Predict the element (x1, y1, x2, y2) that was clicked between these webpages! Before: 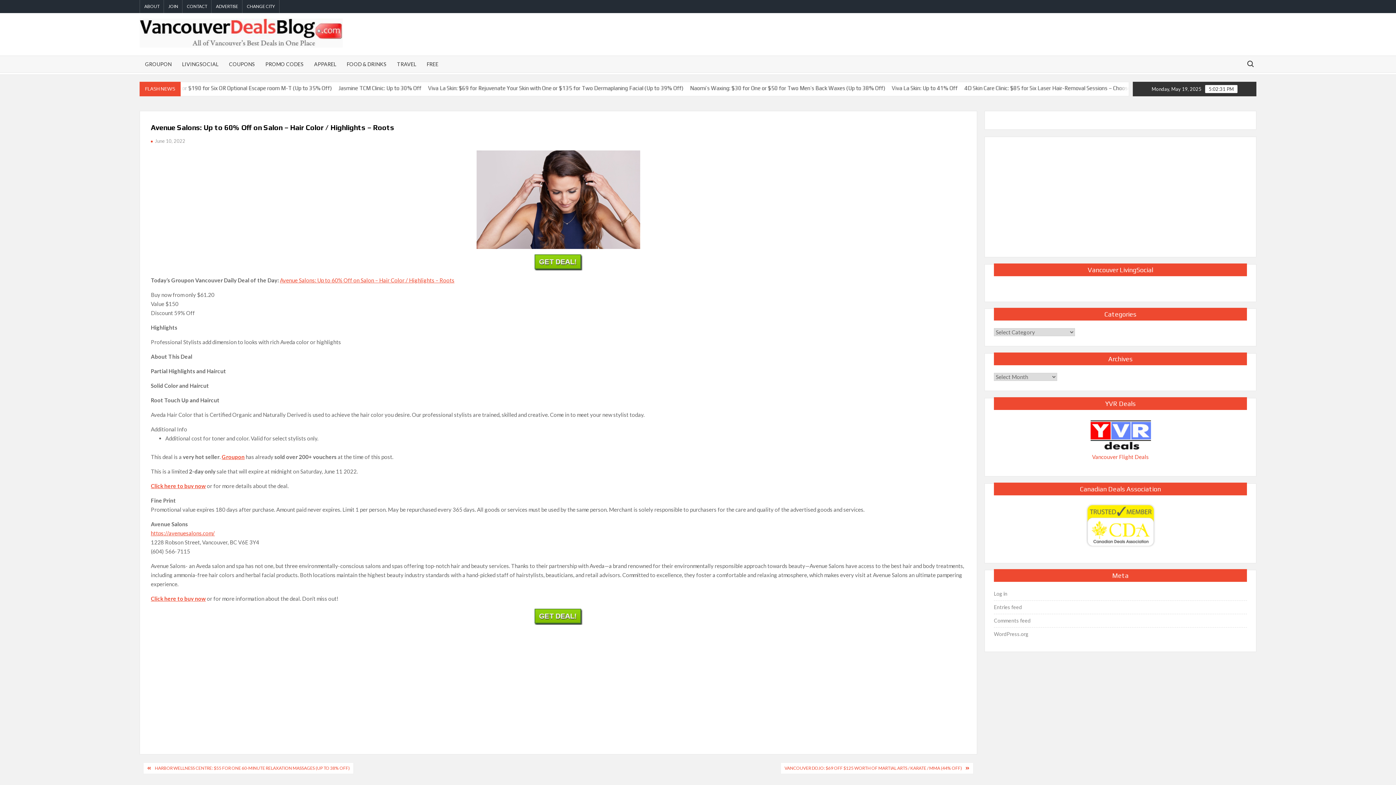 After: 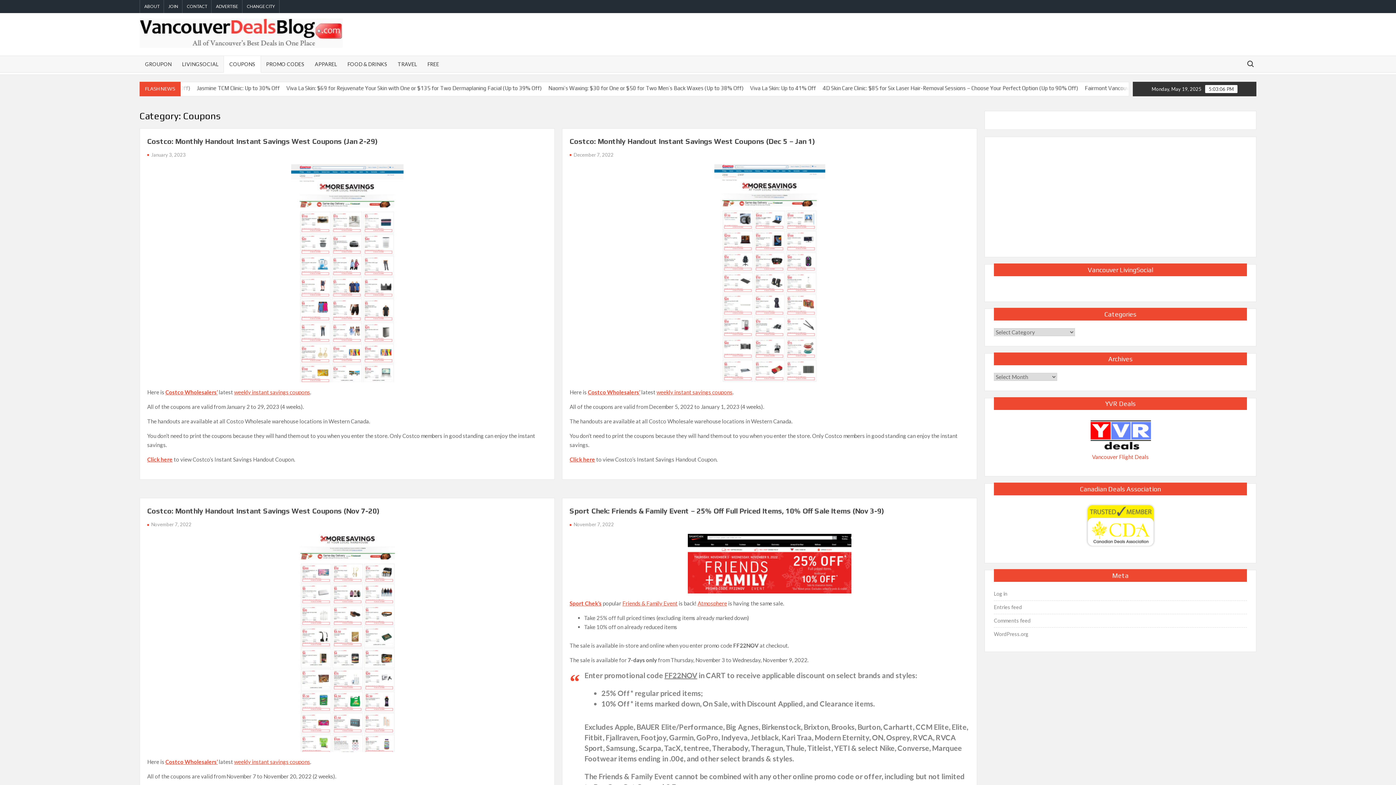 Action: label: COUPONS bbox: (223, 56, 260, 72)